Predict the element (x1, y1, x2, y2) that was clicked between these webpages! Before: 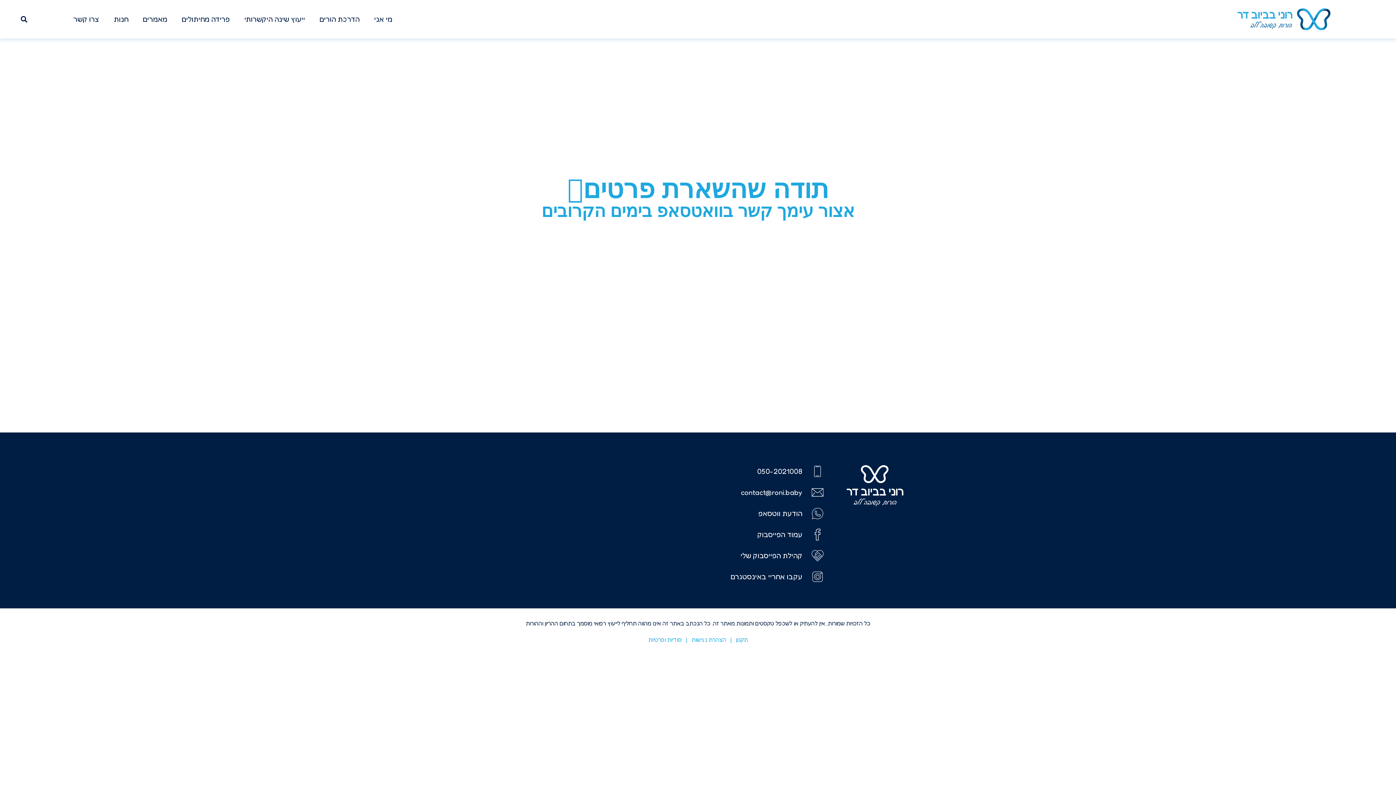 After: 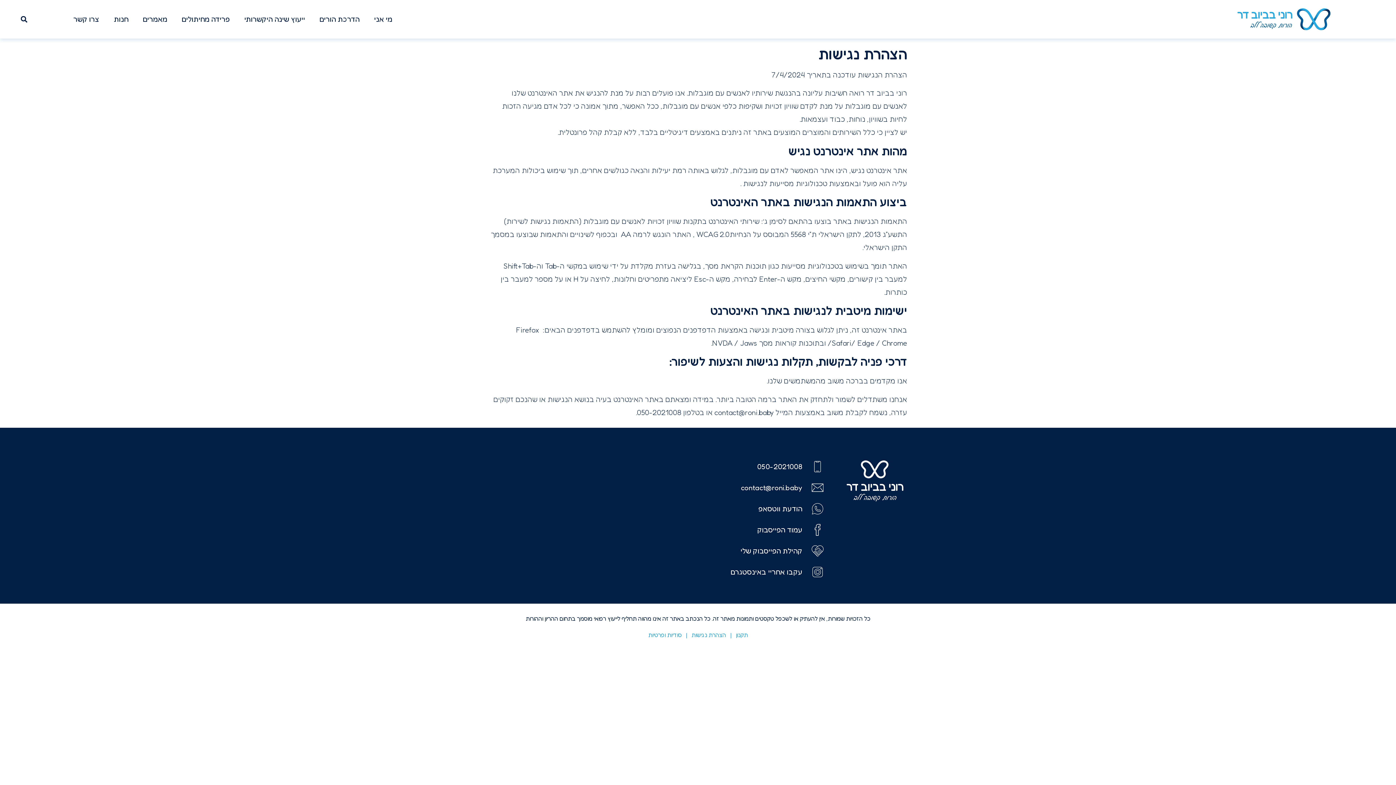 Action: bbox: (691, 636, 726, 643) label: הצהרת נגישות​